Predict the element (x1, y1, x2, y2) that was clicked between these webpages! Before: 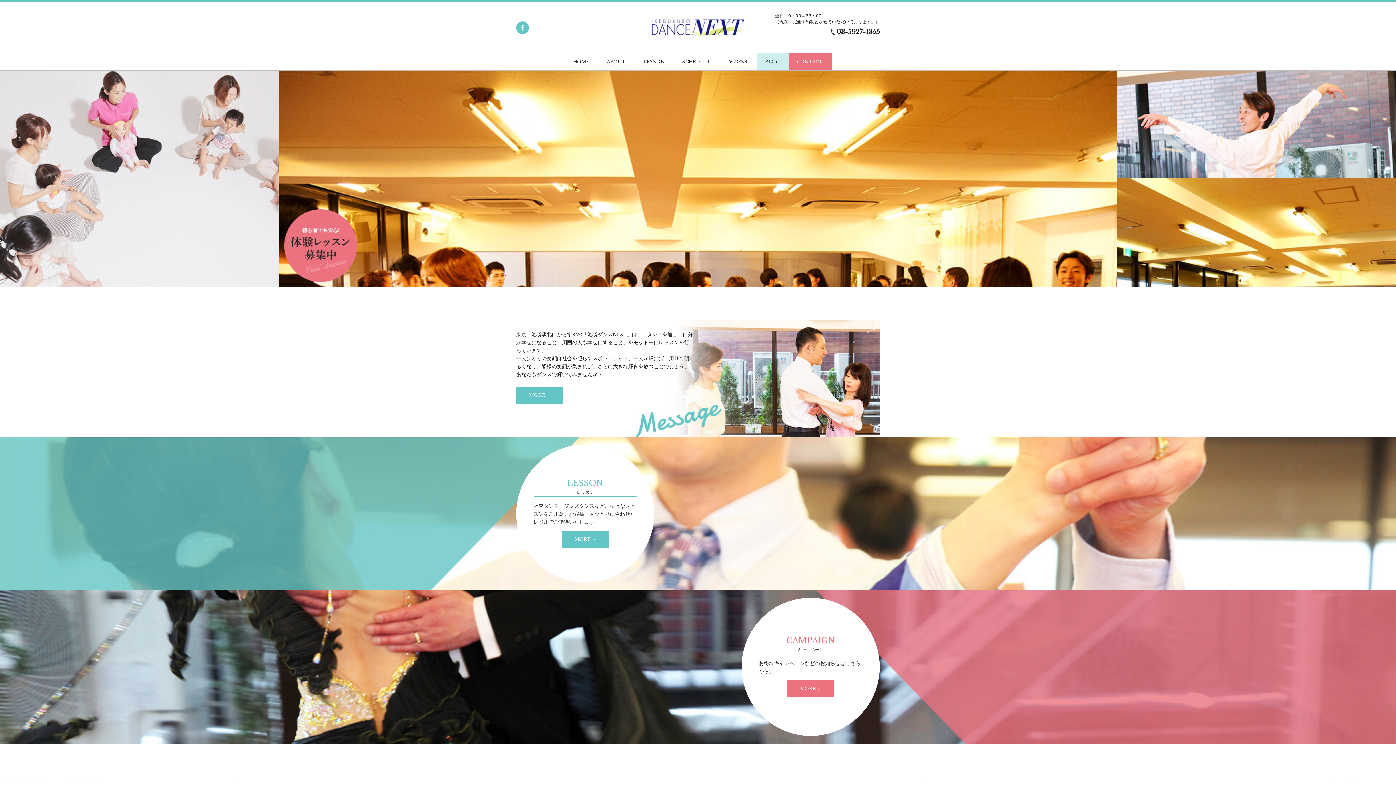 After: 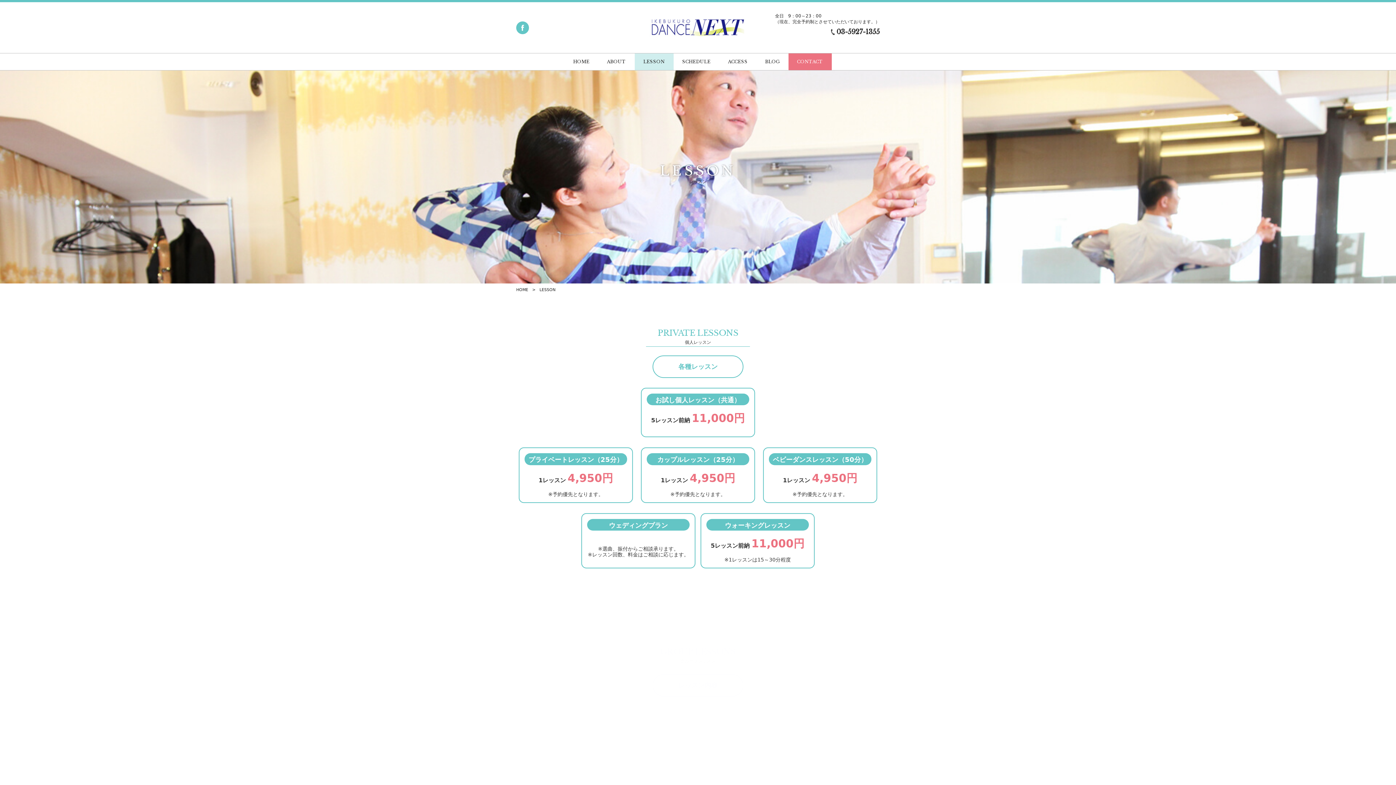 Action: bbox: (634, 53, 673, 70) label: LESSON